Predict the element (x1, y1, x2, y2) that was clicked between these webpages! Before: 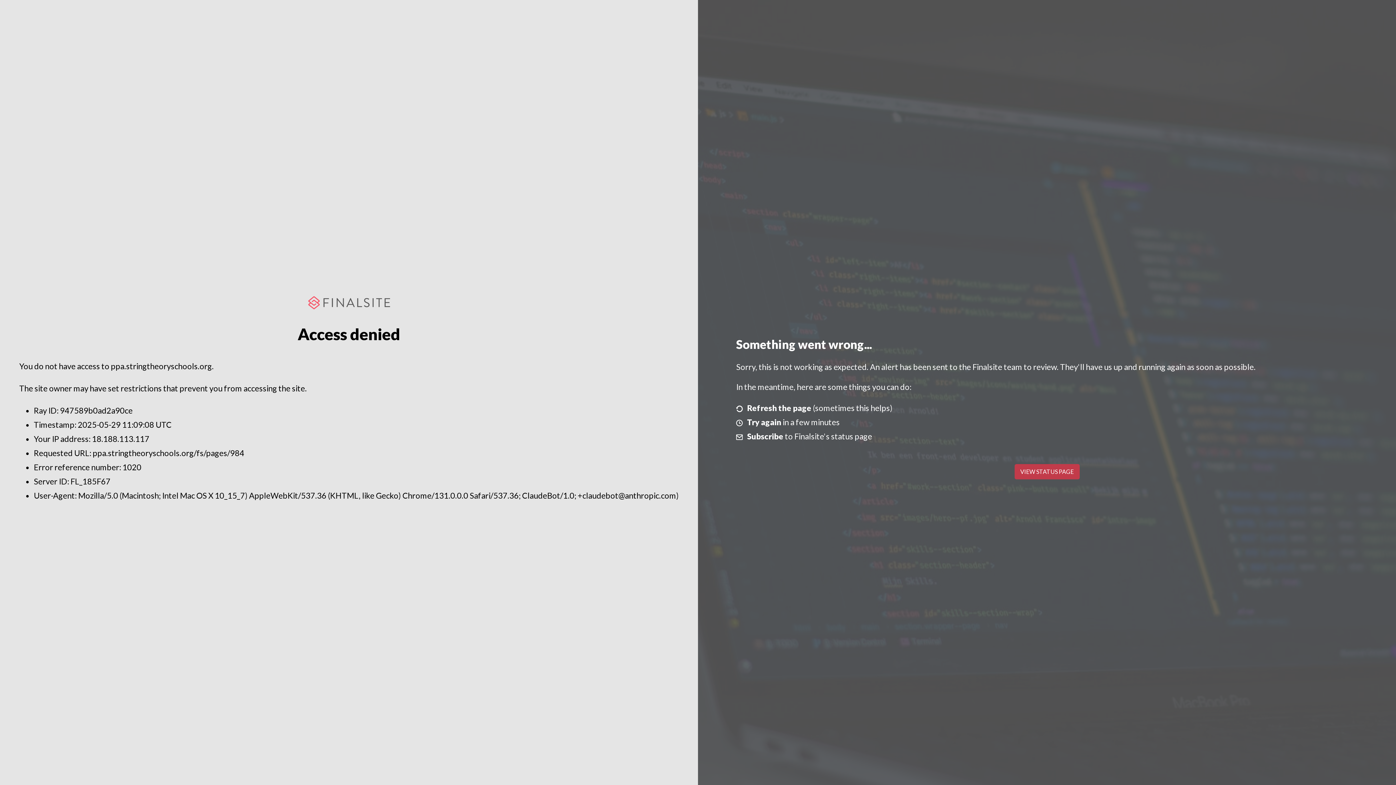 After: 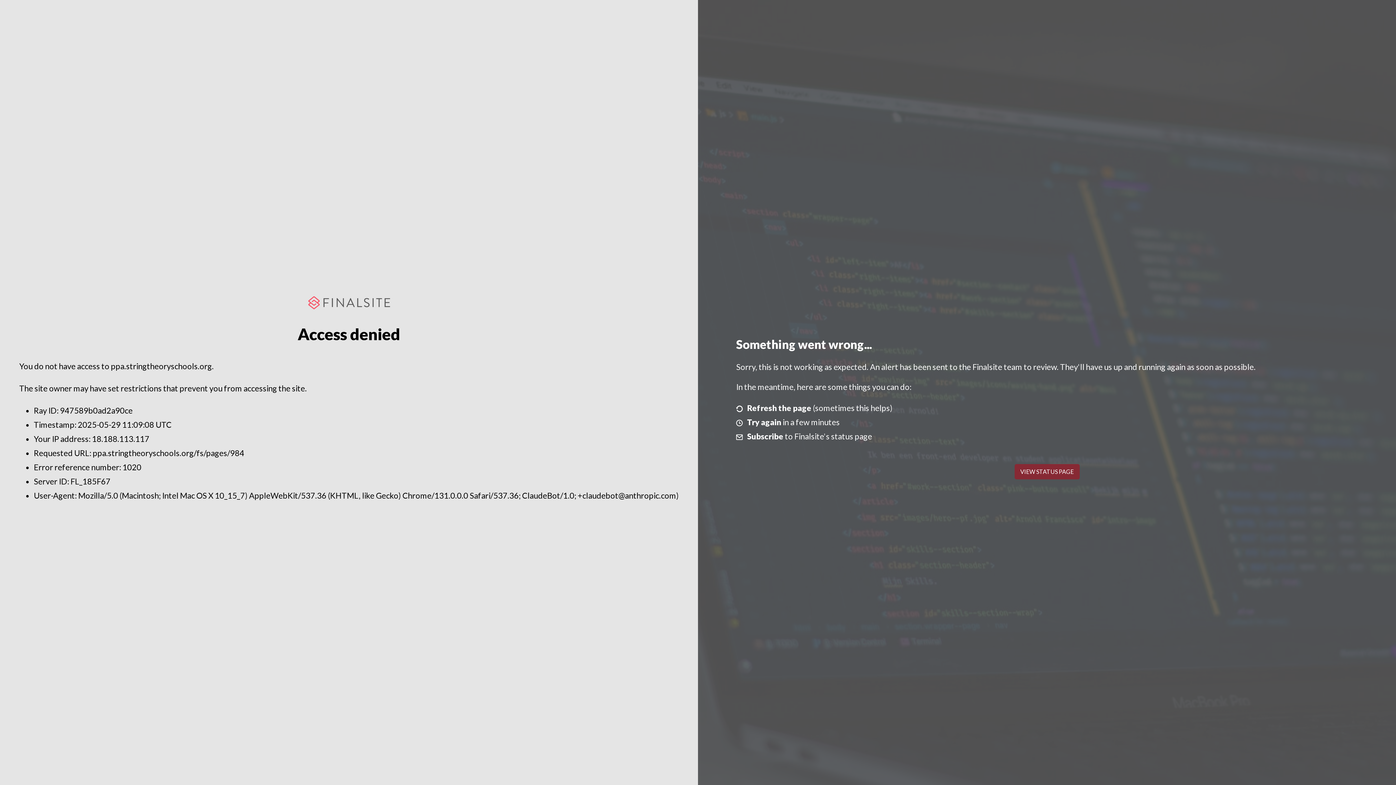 Action: label: VIEW STATUS PAGE bbox: (1014, 464, 1079, 479)